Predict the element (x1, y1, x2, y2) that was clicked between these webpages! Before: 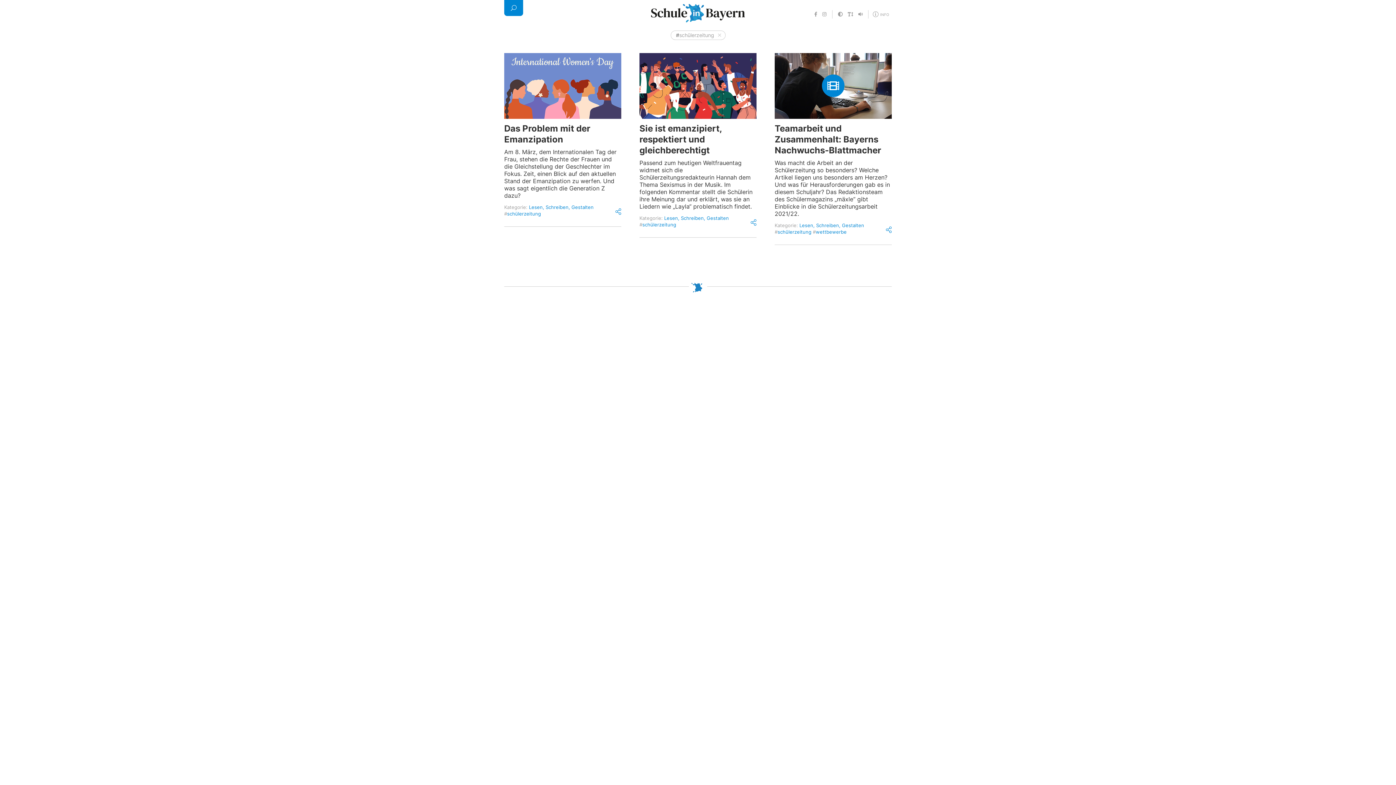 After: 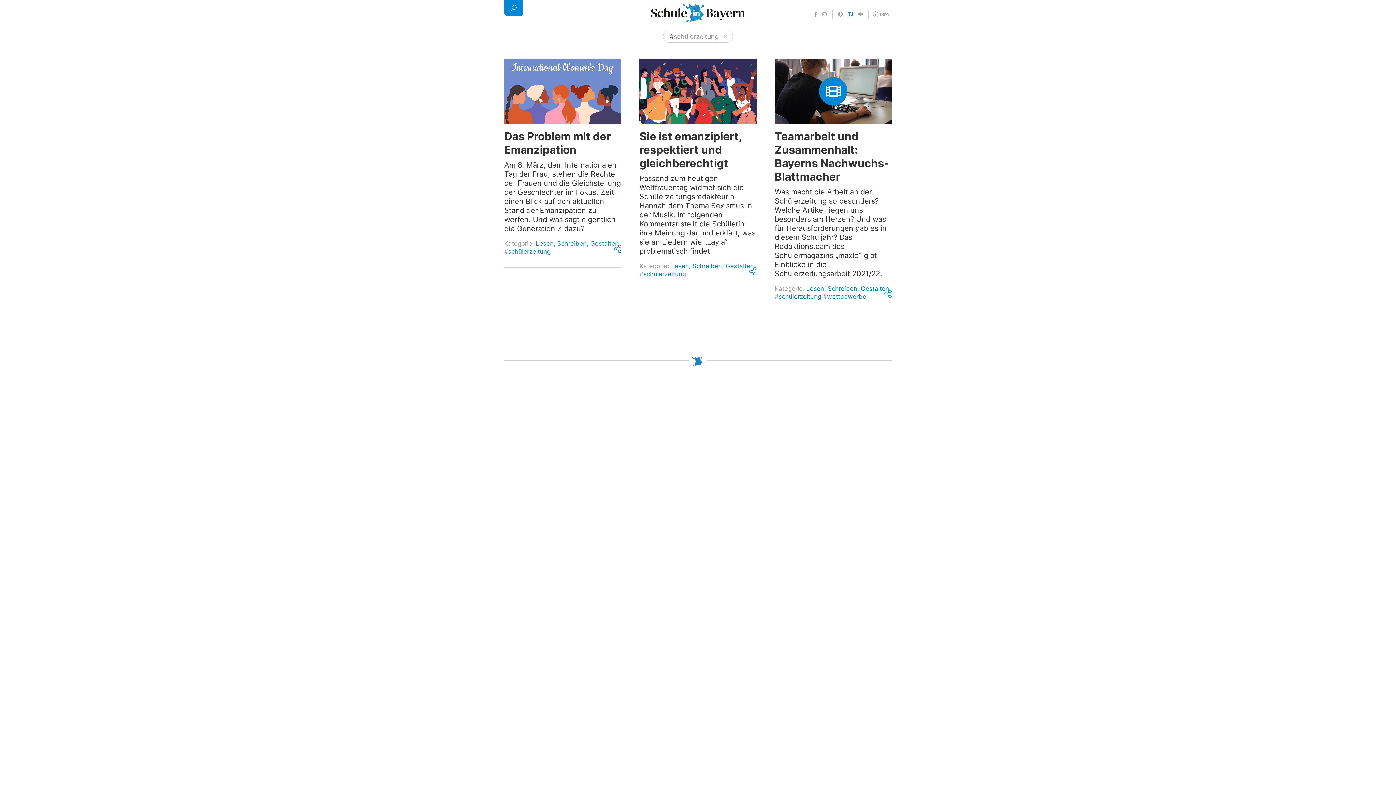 Action: bbox: (845, 10, 856, 18)